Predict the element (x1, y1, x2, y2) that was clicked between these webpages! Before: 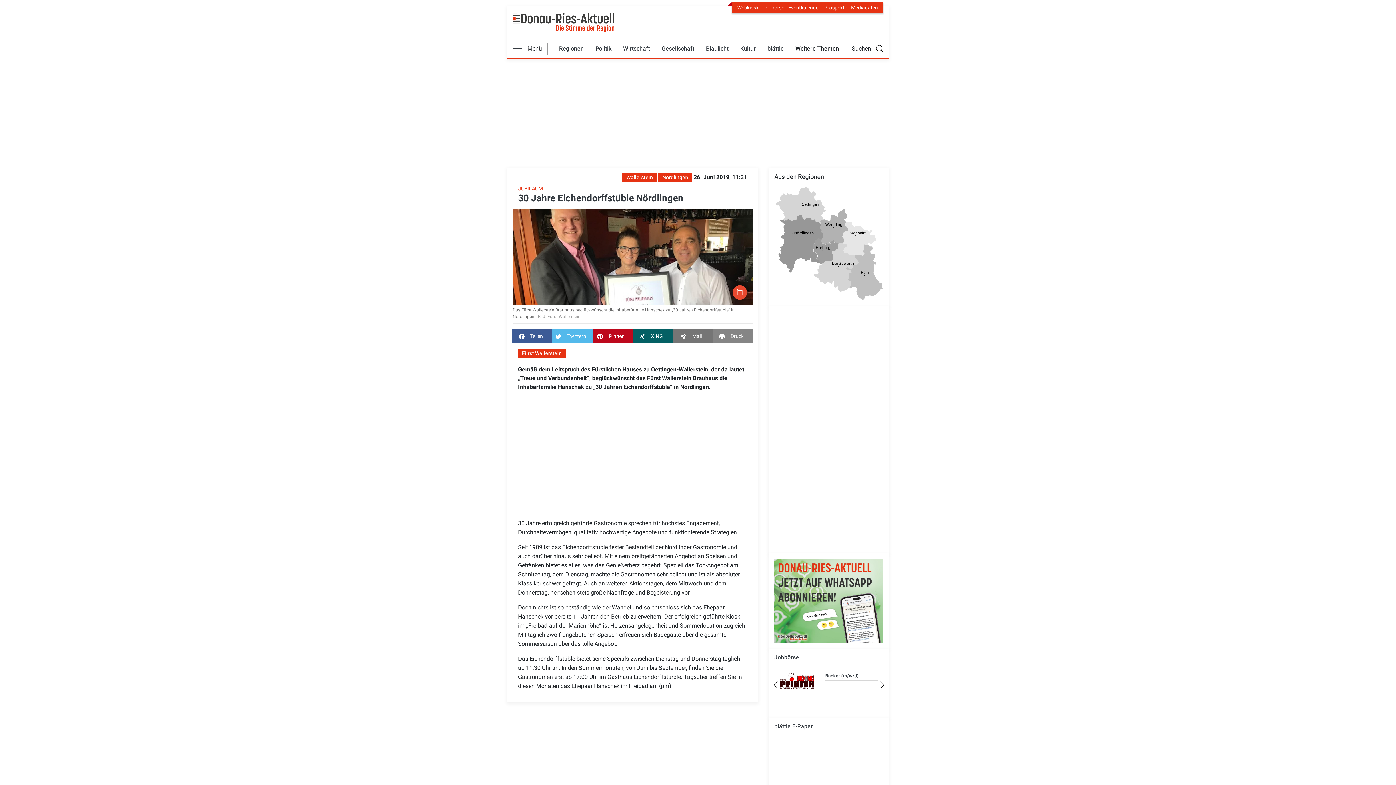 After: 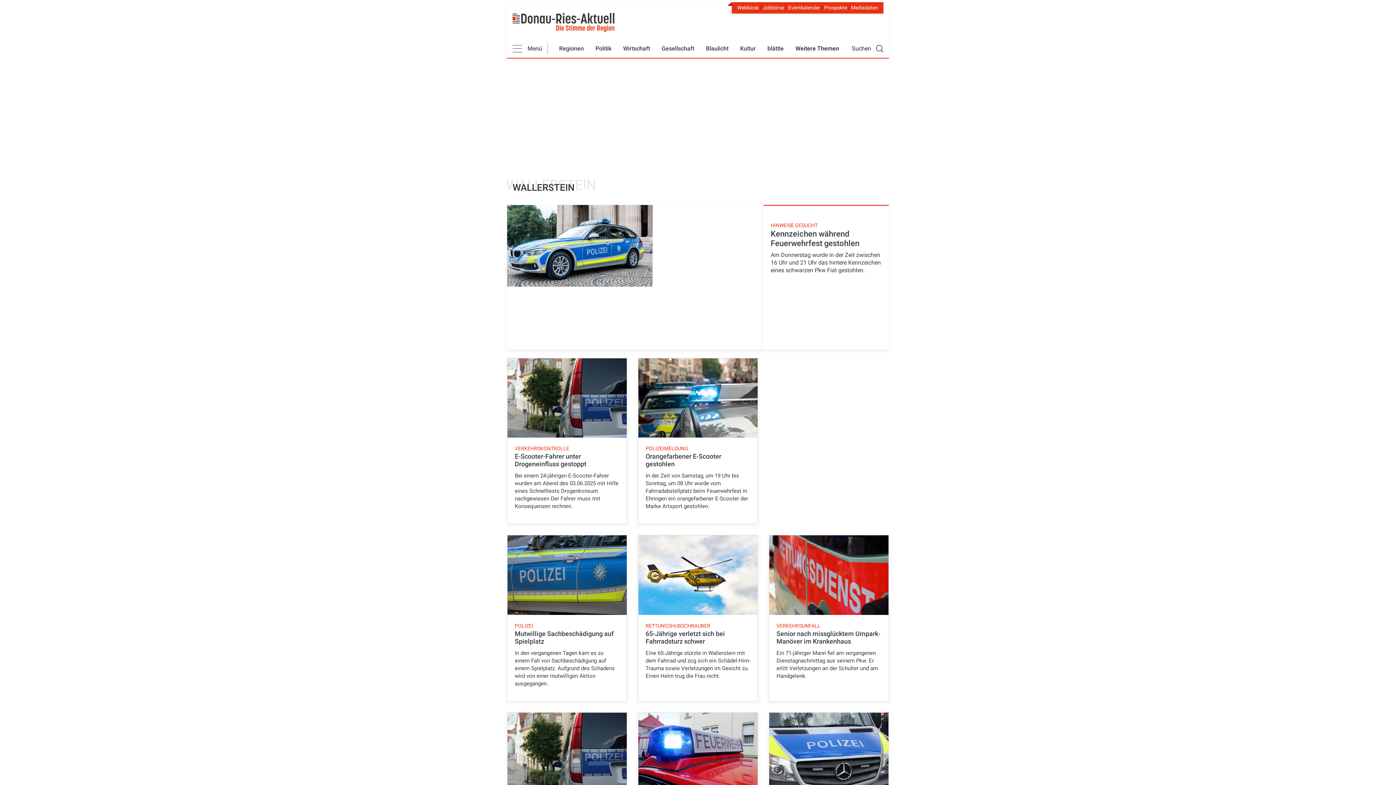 Action: bbox: (626, 174, 653, 180) label: Wallerstein